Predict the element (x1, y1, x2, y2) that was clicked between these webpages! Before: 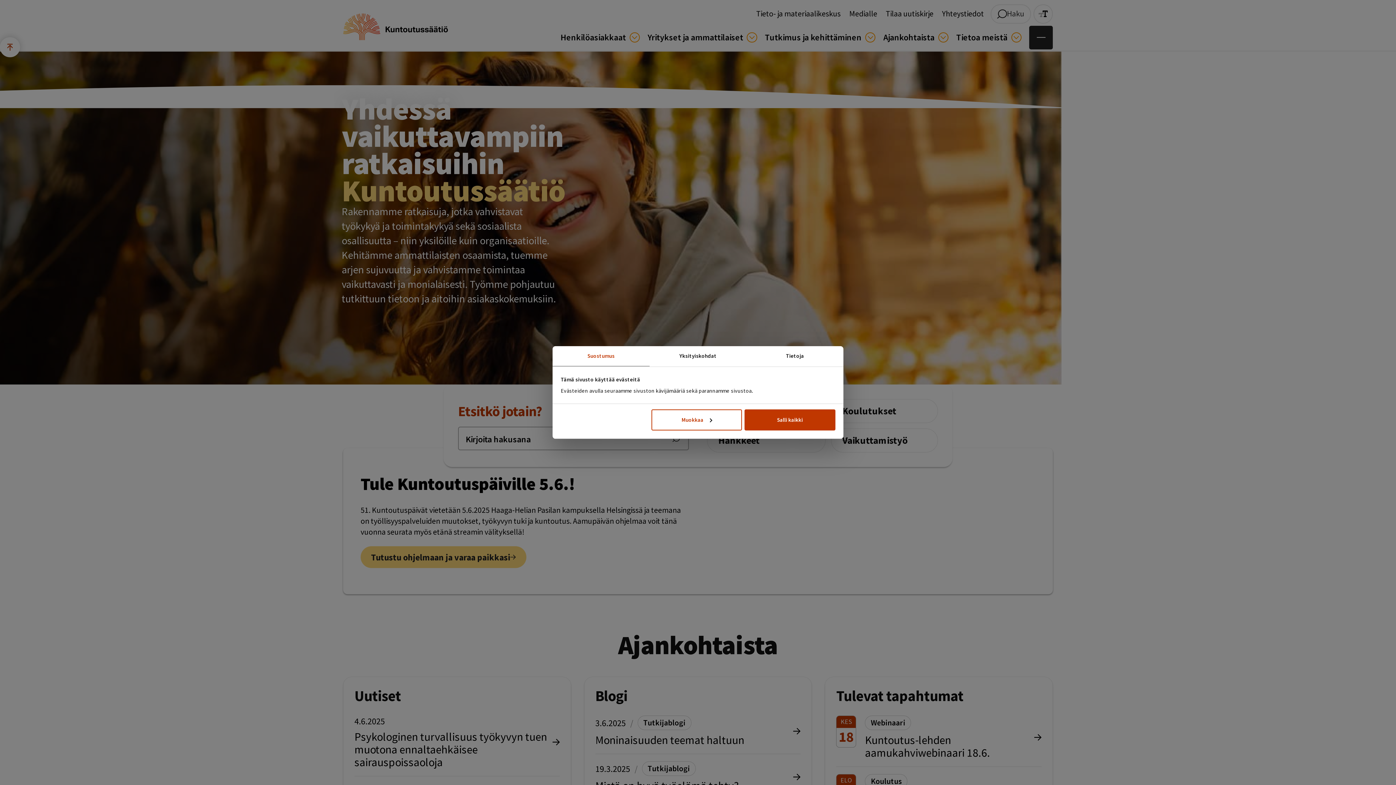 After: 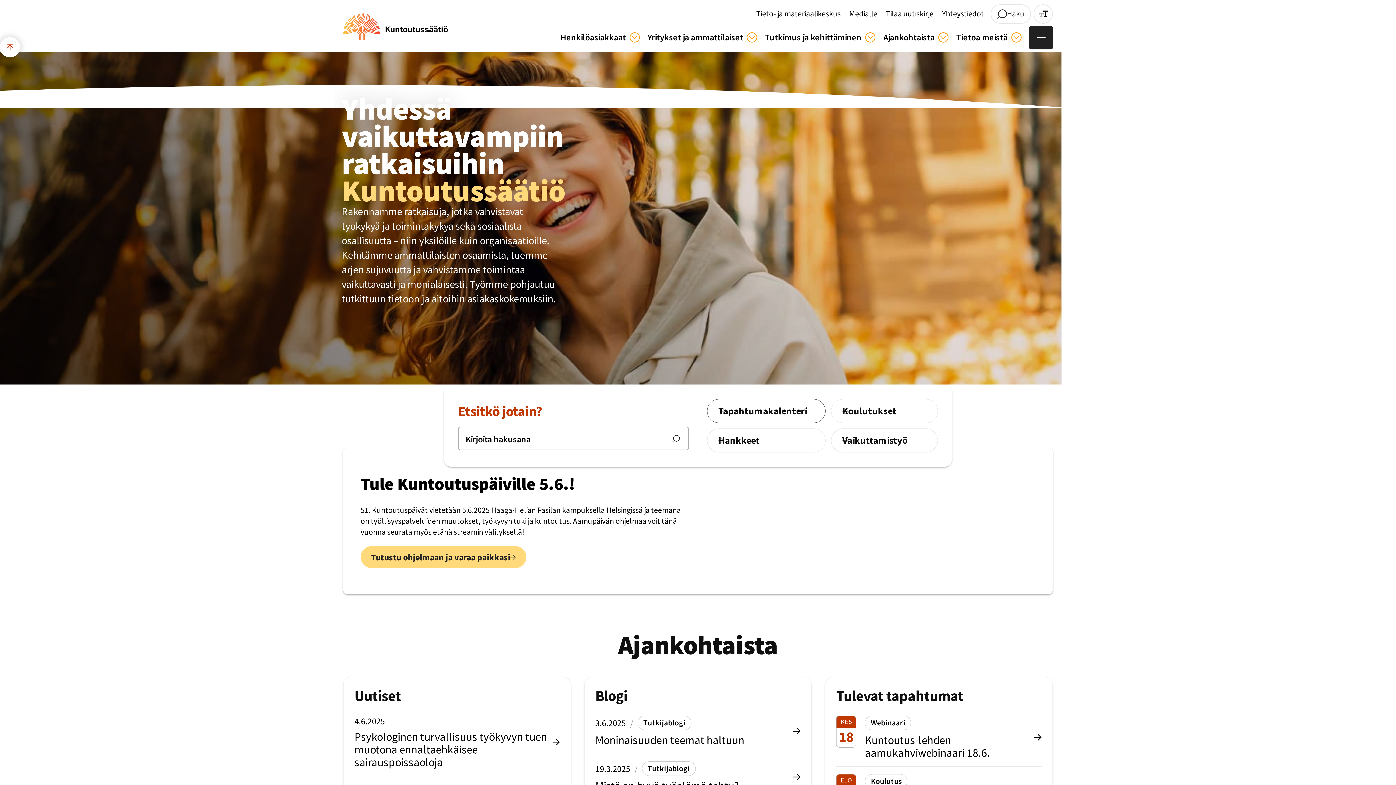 Action: bbox: (744, 409, 835, 430) label: Salli kaikki